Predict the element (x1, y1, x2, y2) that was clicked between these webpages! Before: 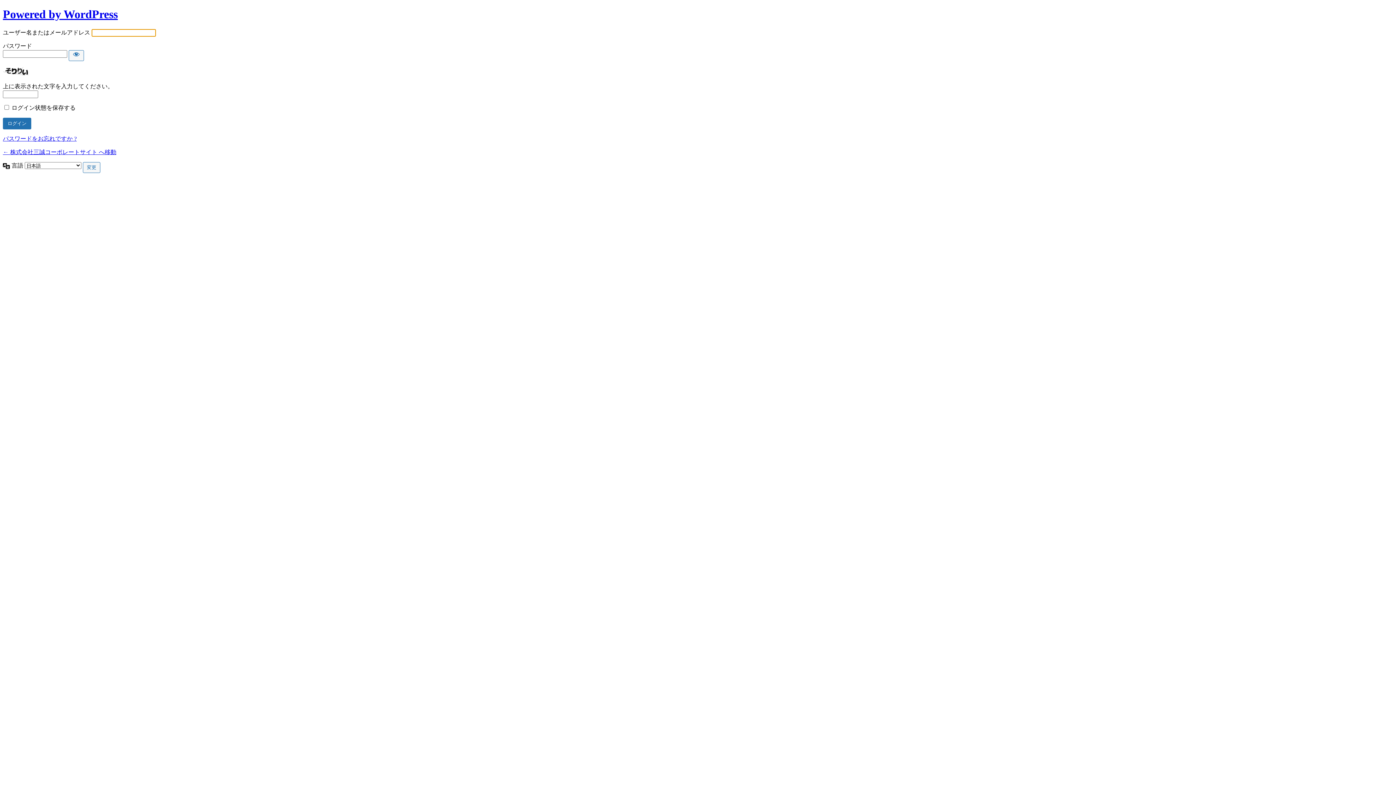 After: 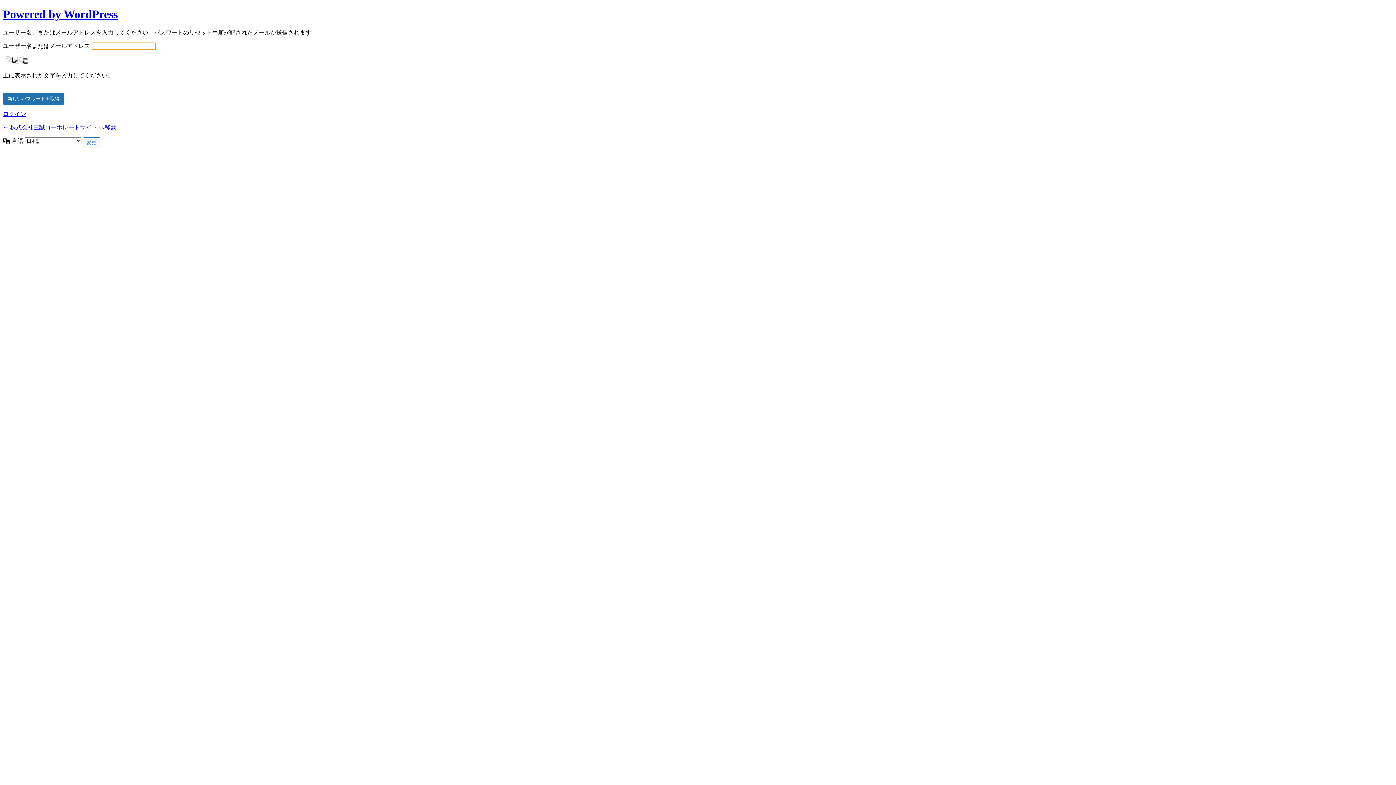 Action: label: パスワードをお忘れですか ? bbox: (2, 135, 76, 141)